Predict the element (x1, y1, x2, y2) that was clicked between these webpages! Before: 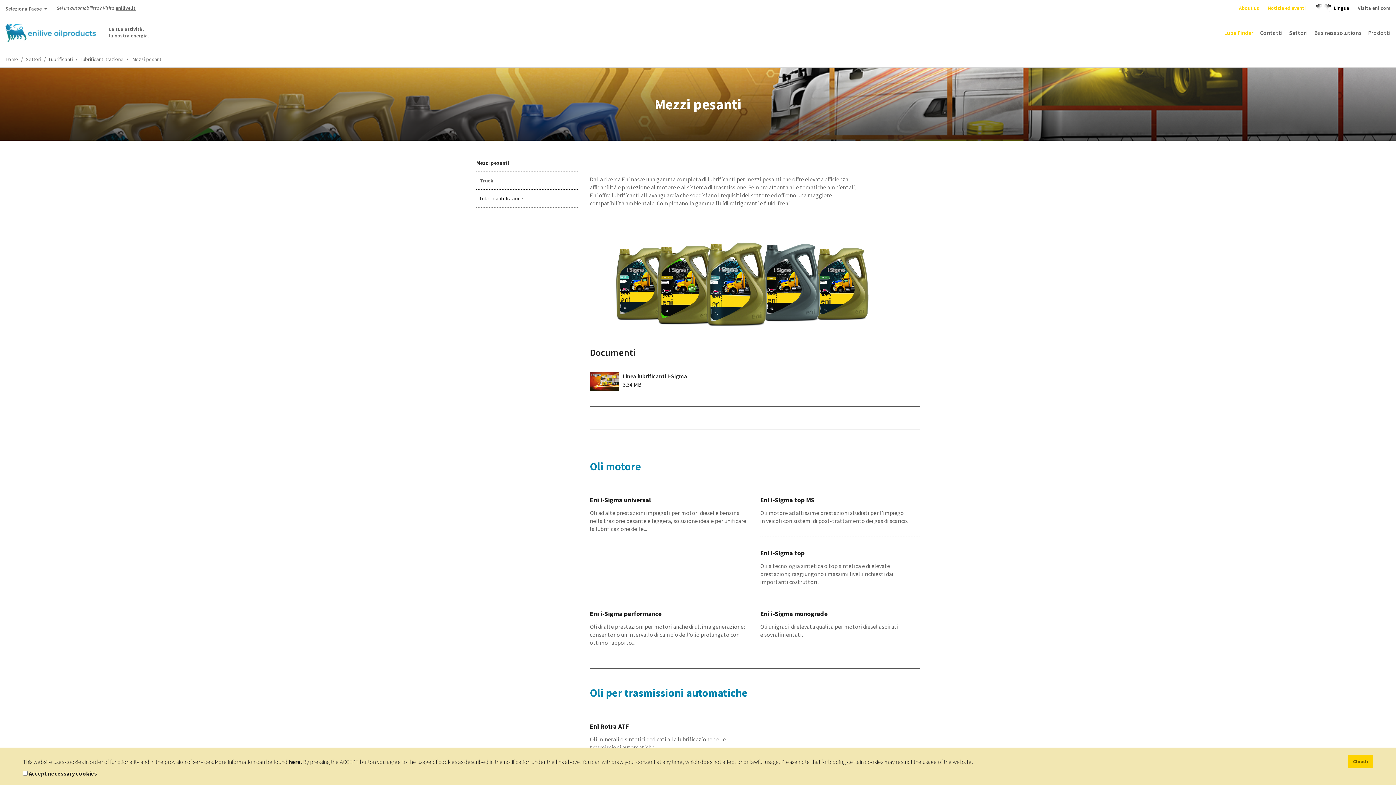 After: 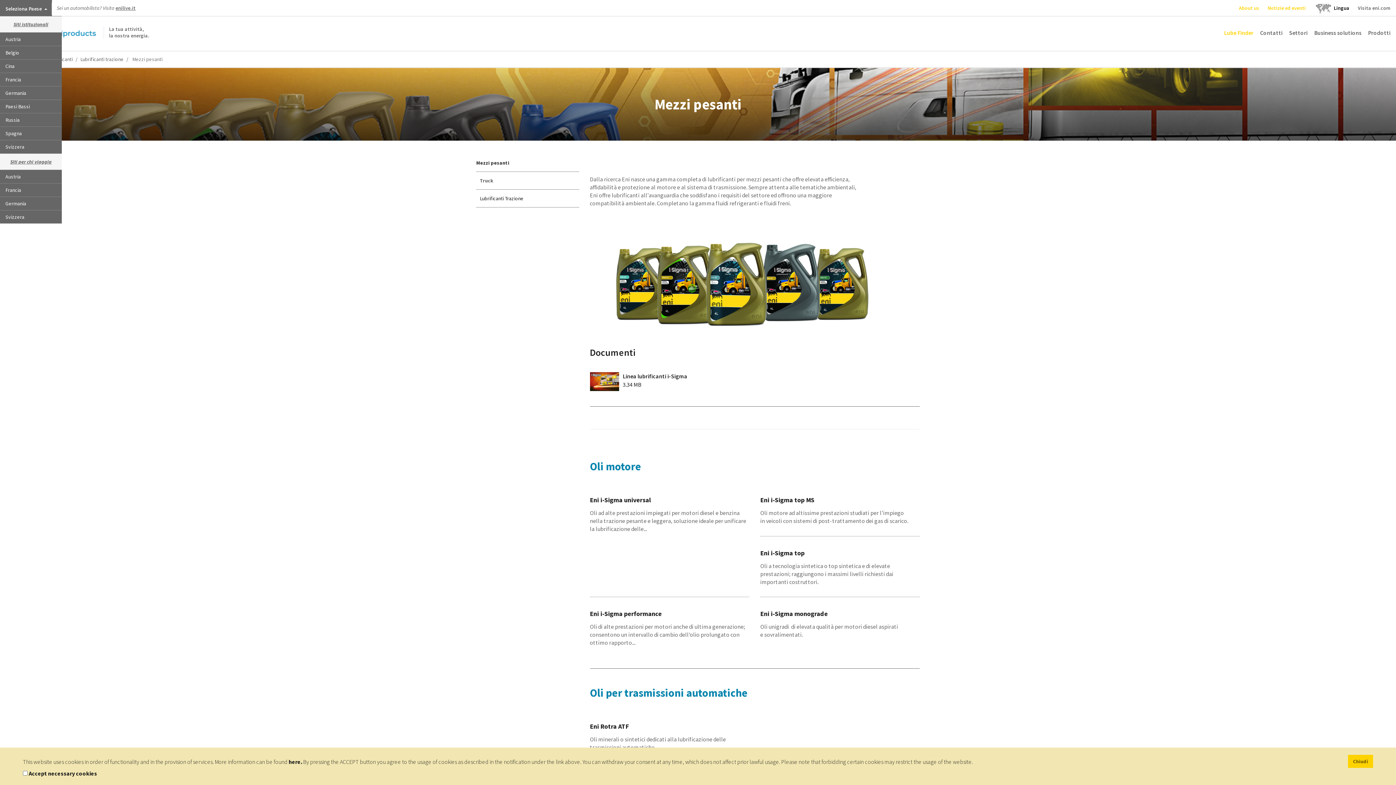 Action: bbox: (0, 2, 52, 14) label: Seleziona Paese  